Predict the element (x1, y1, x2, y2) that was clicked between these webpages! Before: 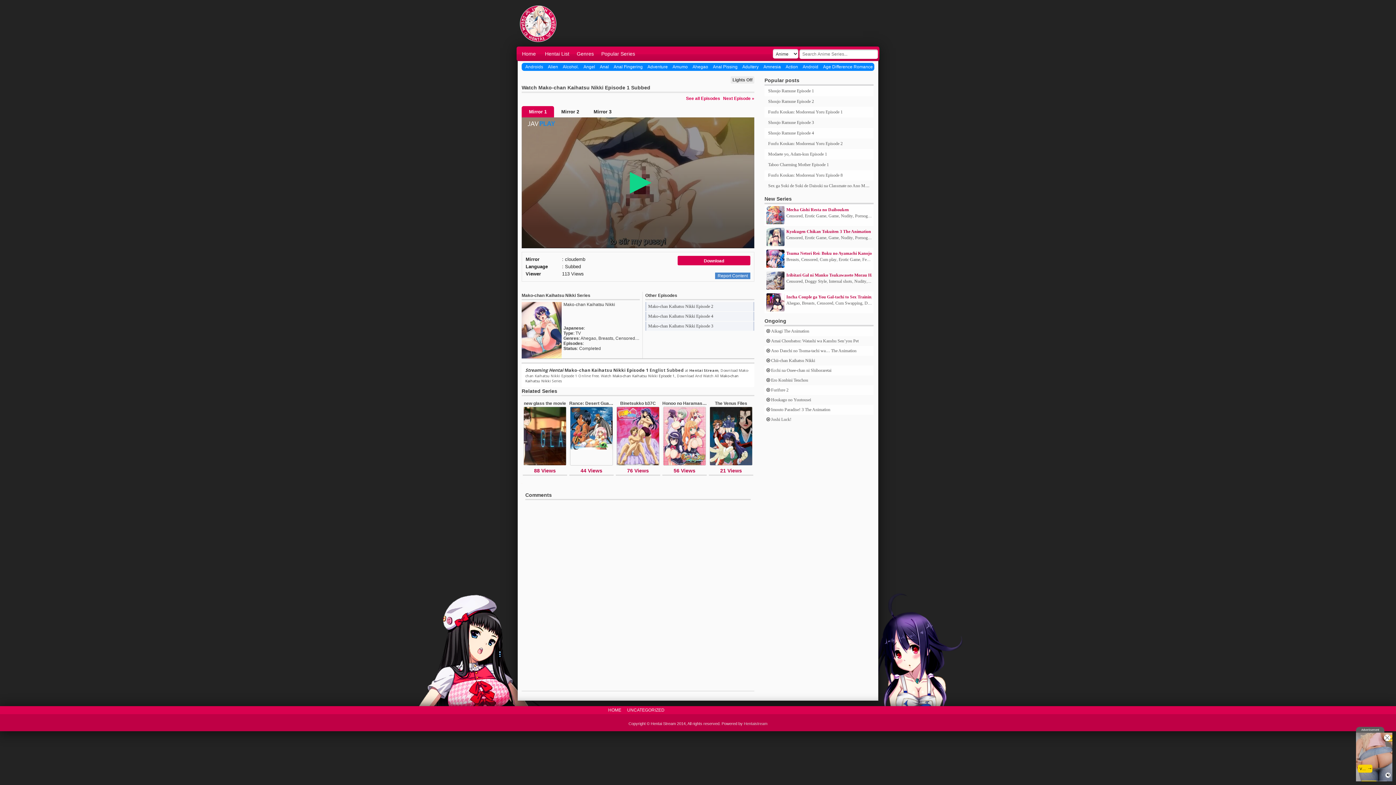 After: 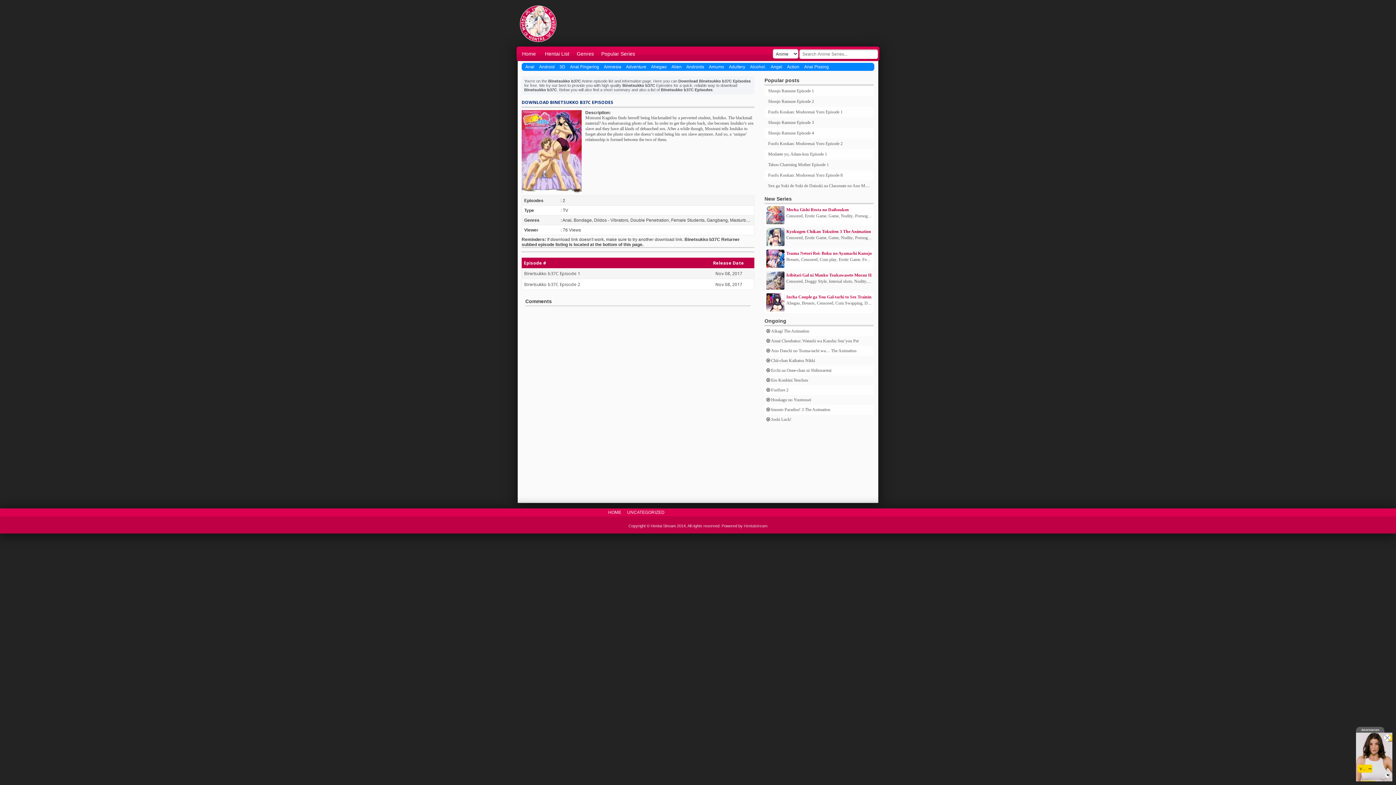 Action: bbox: (616, 401, 660, 478) label: Binetsukko b37C
76 Views